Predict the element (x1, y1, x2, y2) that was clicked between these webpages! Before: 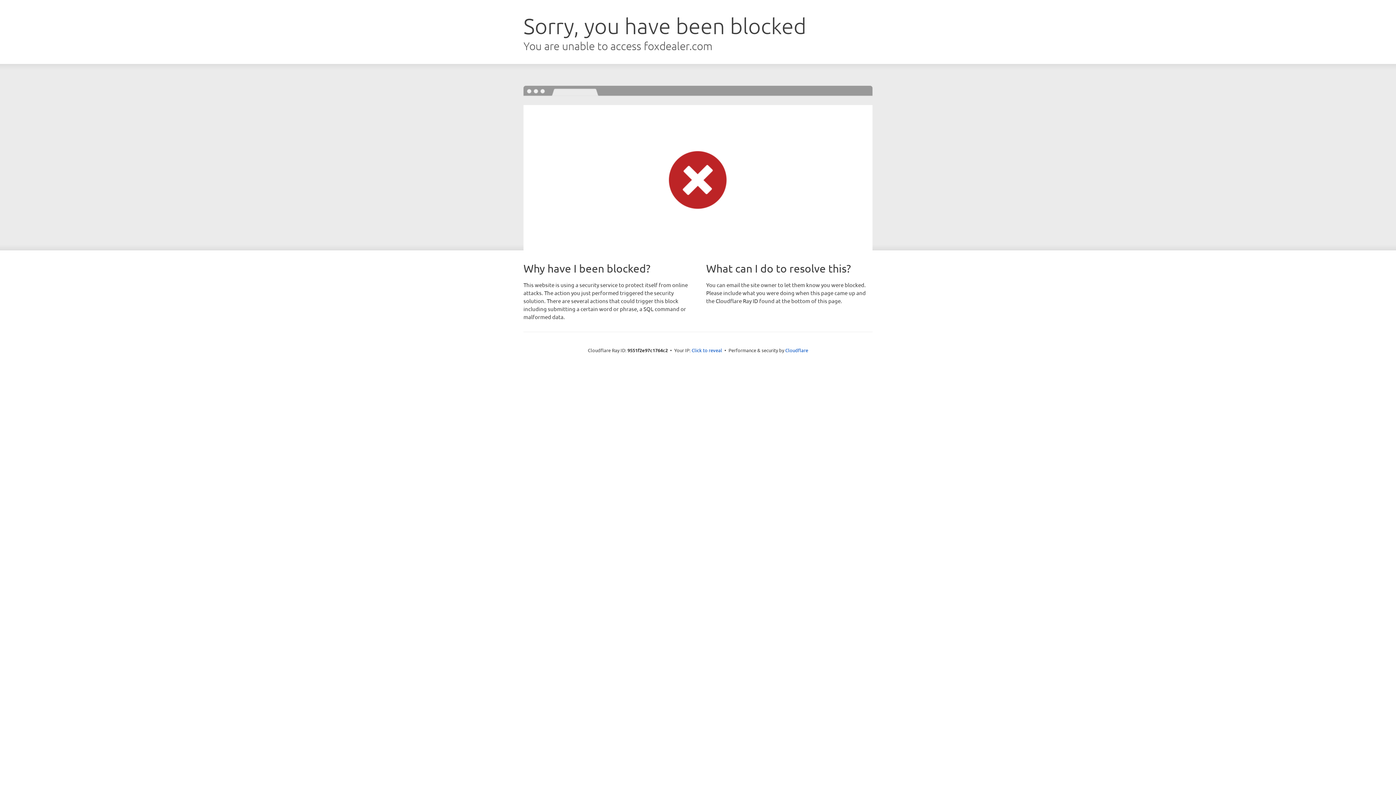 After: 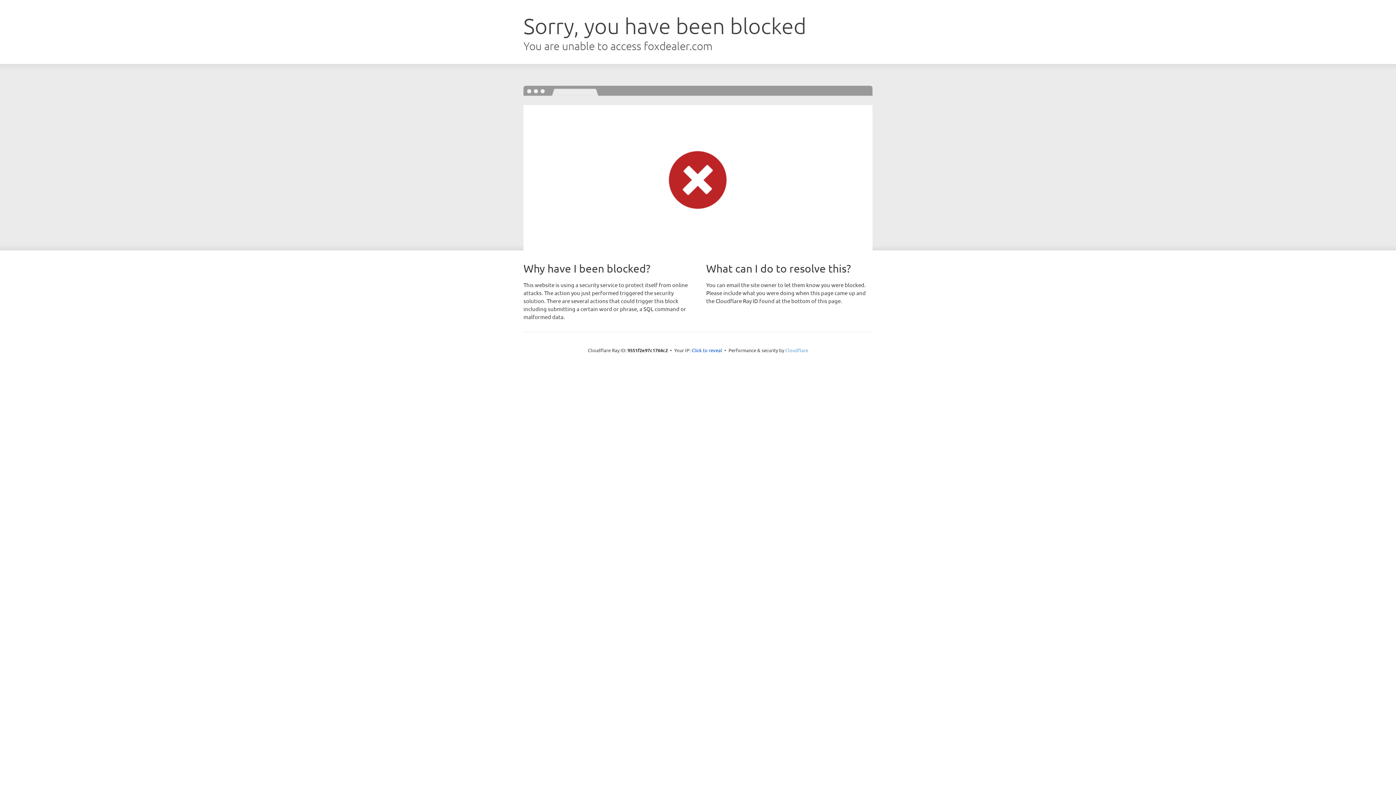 Action: label: Cloudflare bbox: (785, 347, 808, 353)